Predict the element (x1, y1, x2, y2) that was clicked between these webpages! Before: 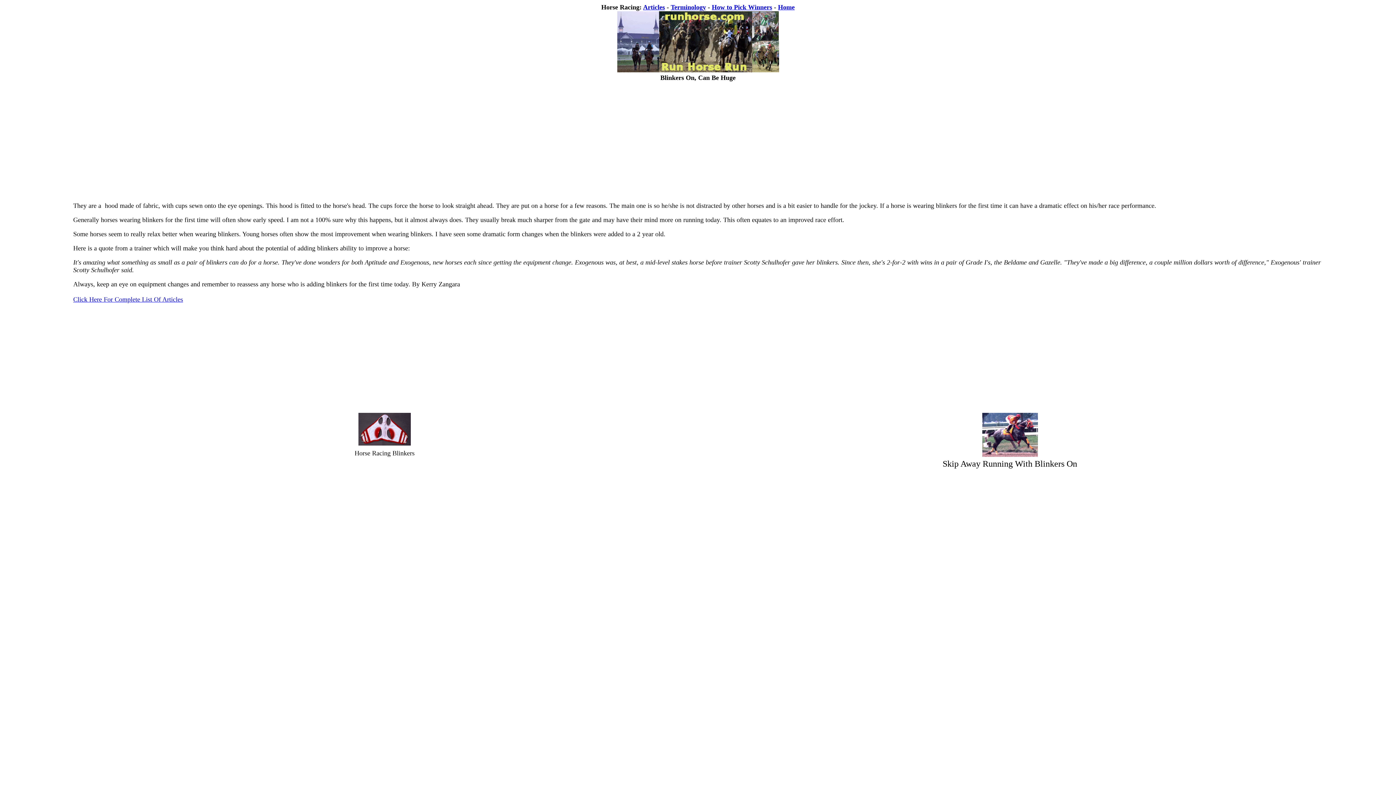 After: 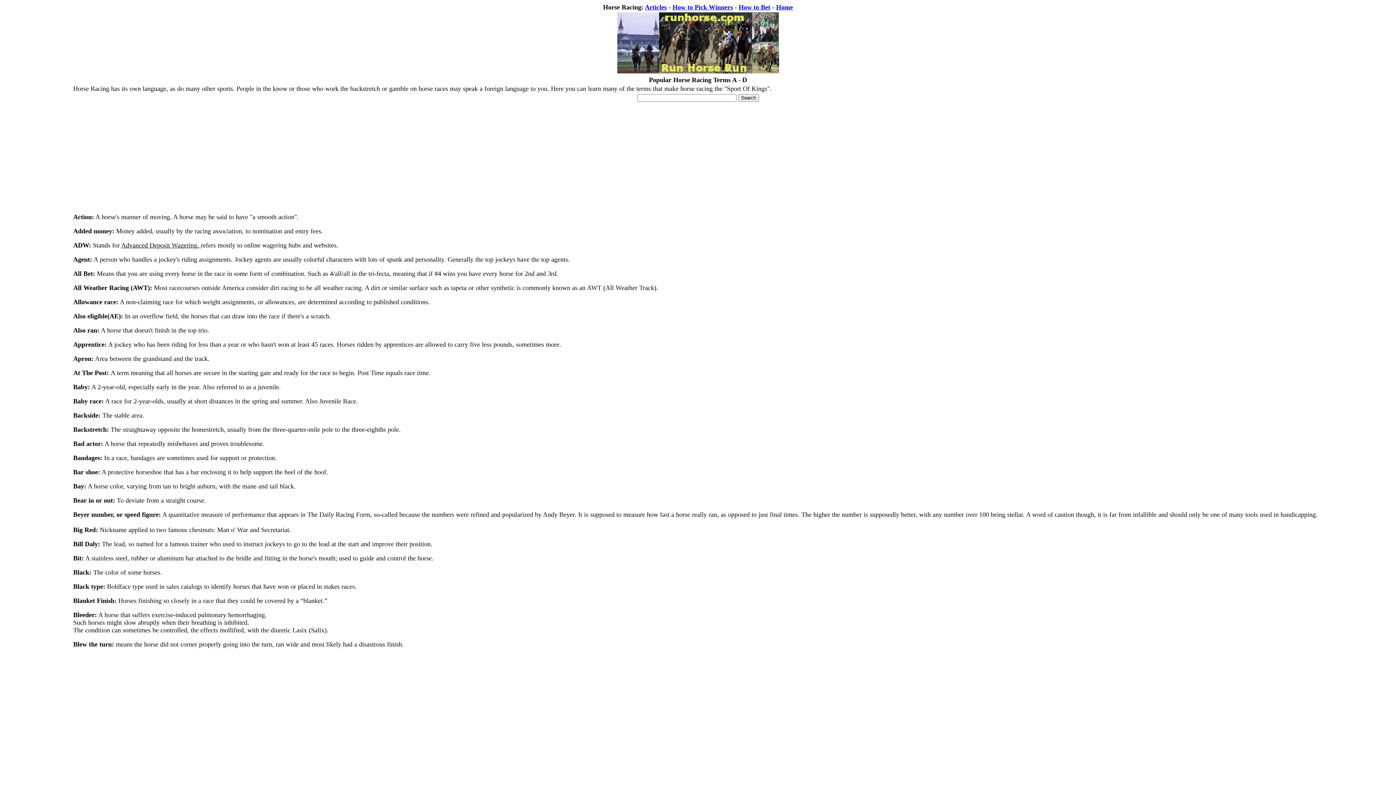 Action: label: Terminology bbox: (670, 3, 706, 10)